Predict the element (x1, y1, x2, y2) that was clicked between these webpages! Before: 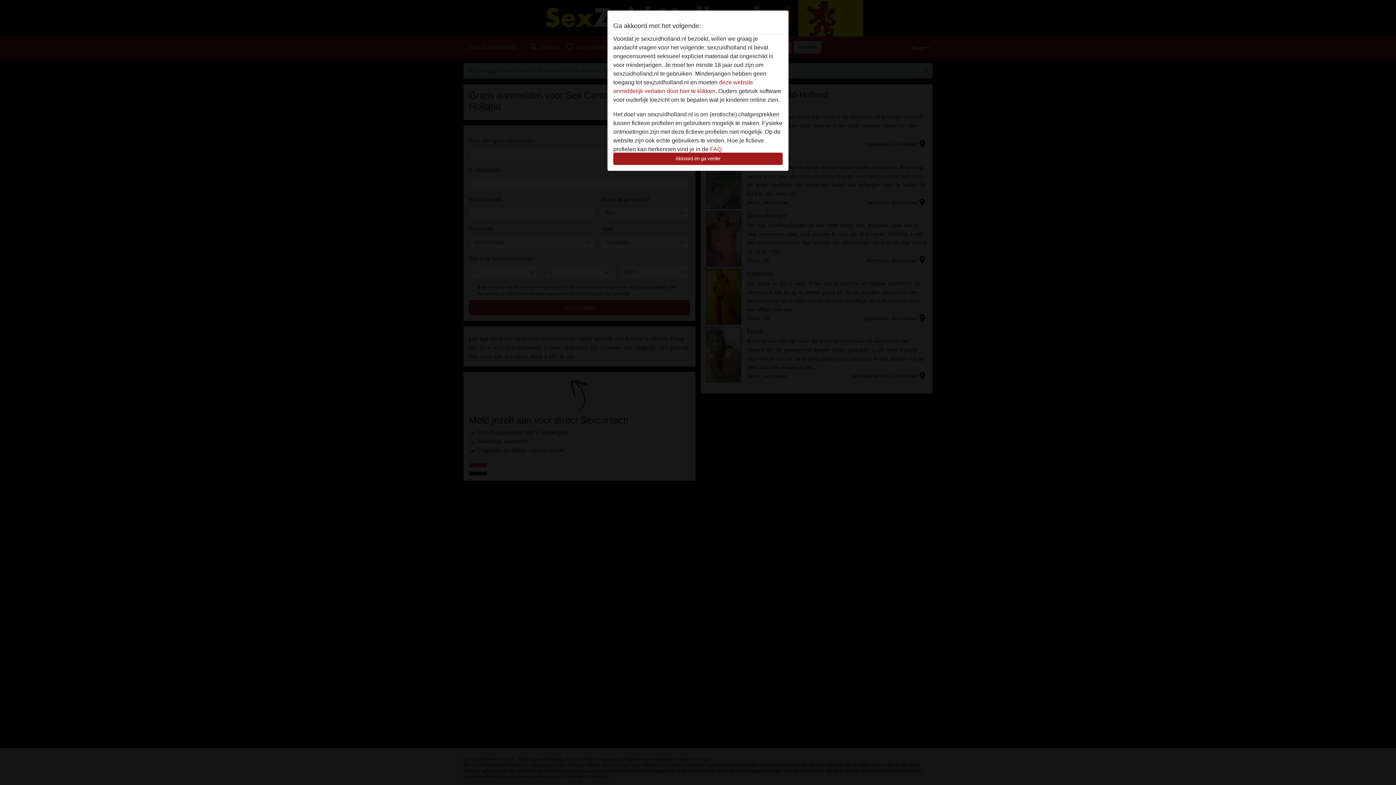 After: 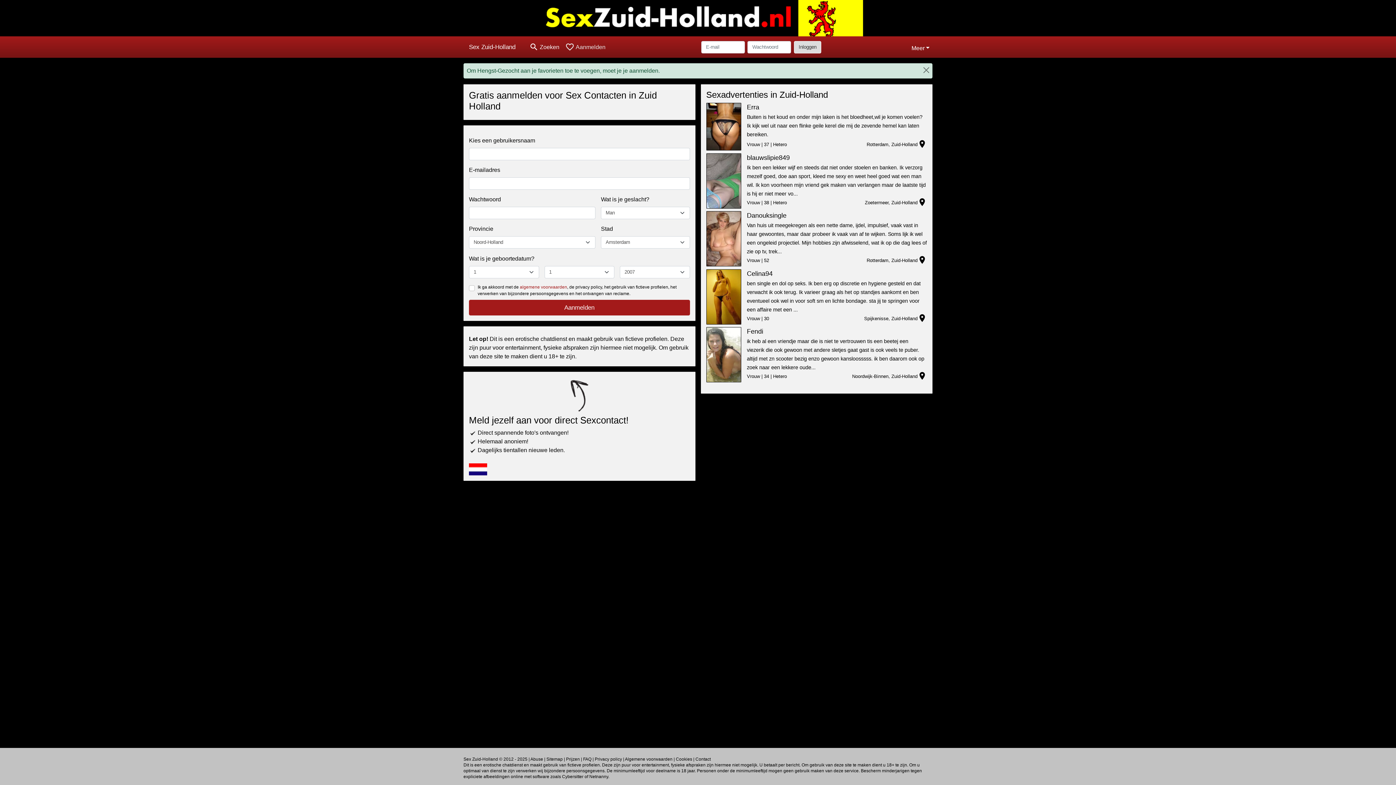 Action: bbox: (613, 152, 782, 165) label: Akkoord en ga verder